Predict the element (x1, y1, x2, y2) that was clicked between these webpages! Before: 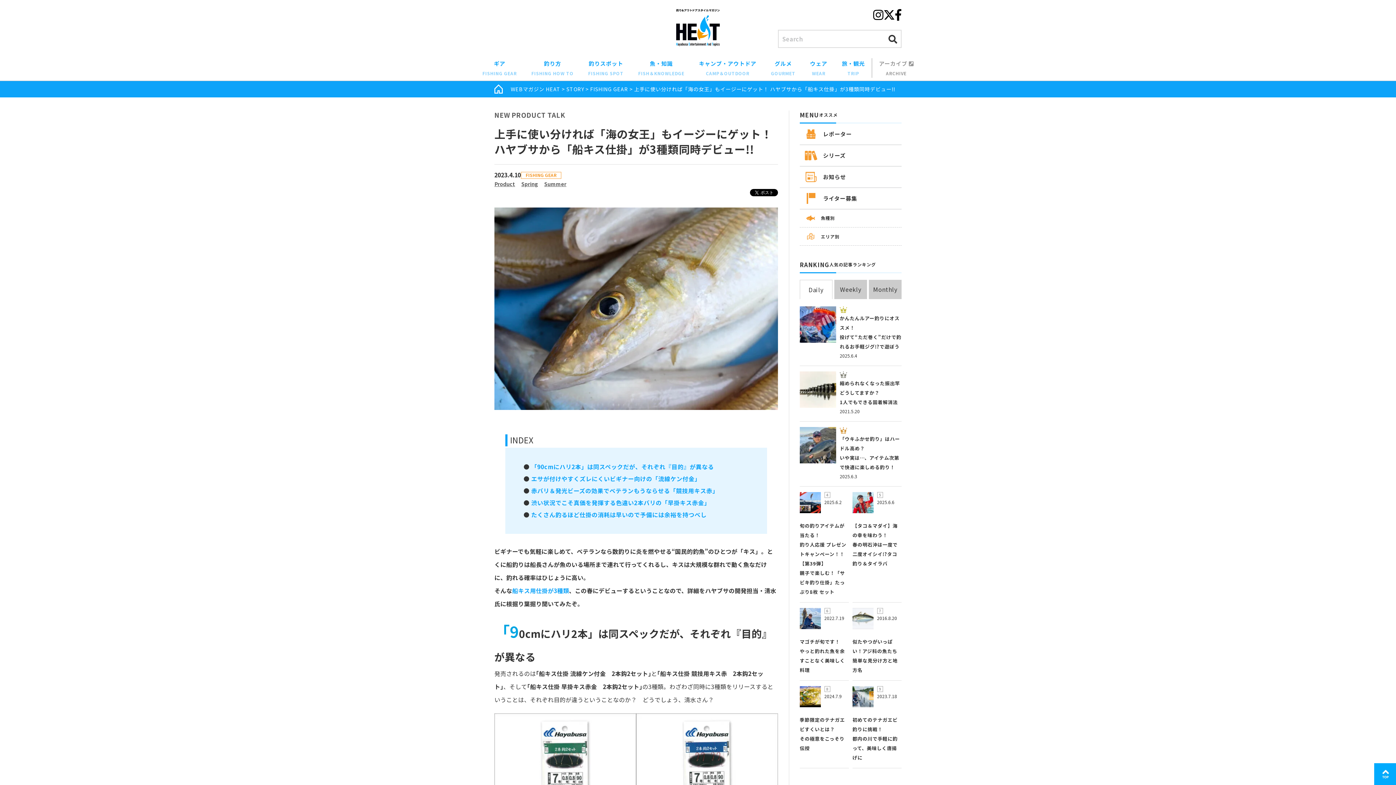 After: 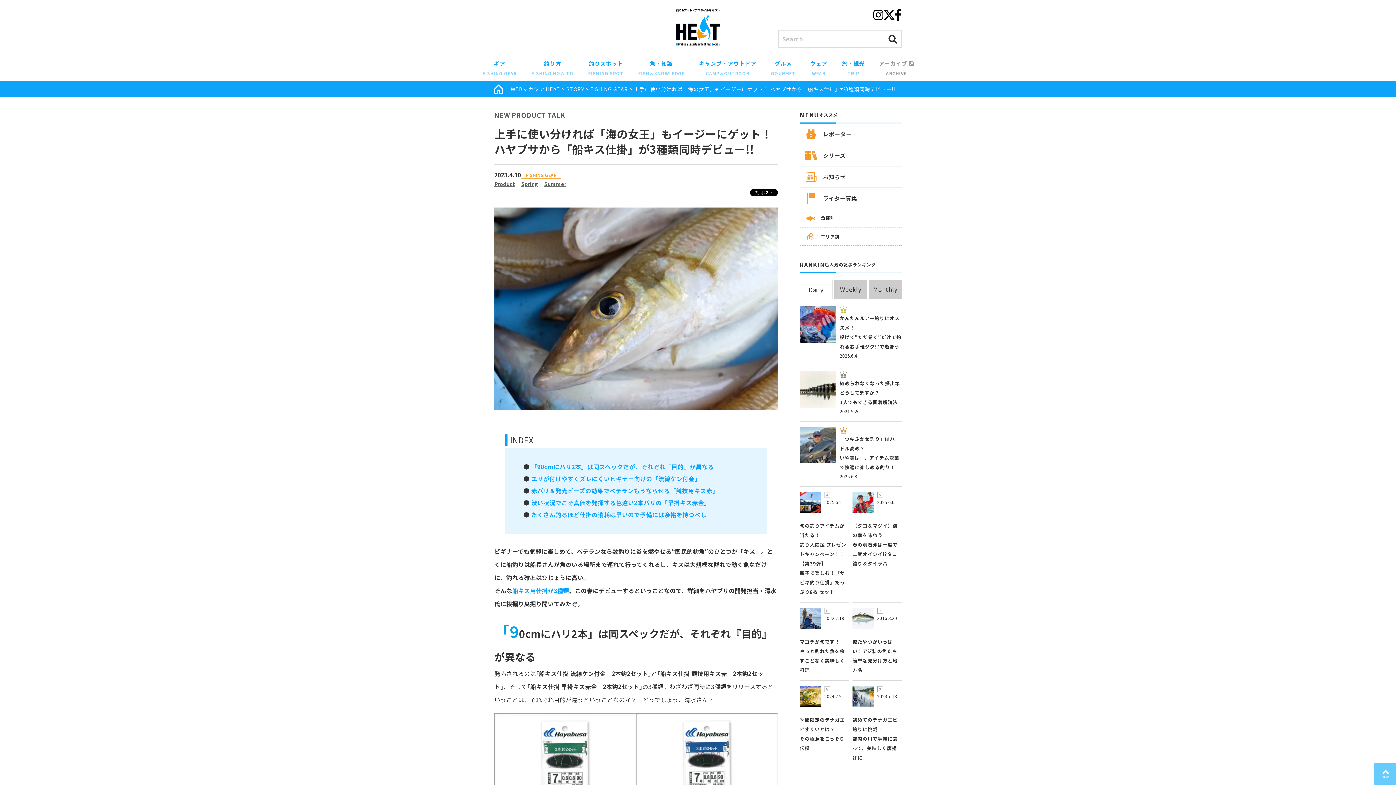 Action: bbox: (1374, 775, 1396, 784)